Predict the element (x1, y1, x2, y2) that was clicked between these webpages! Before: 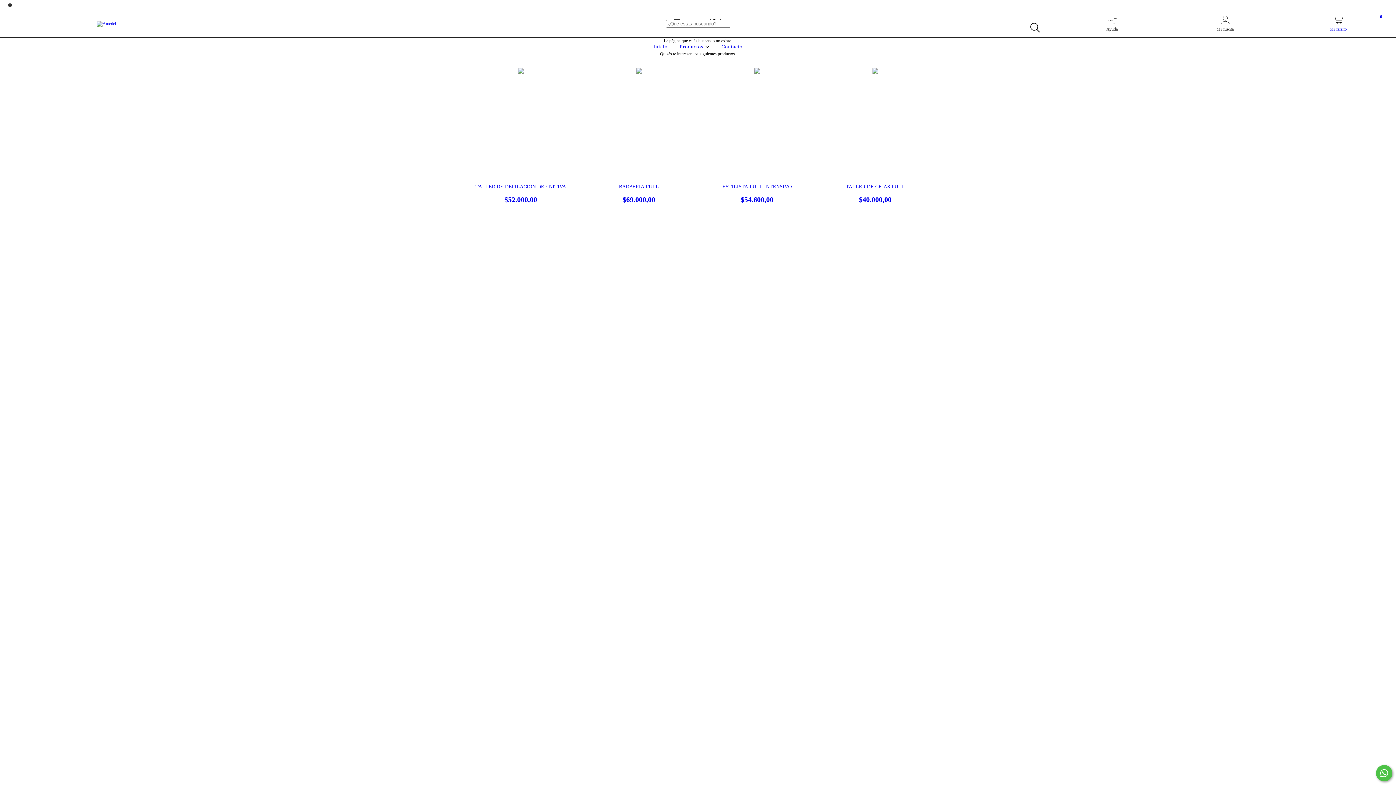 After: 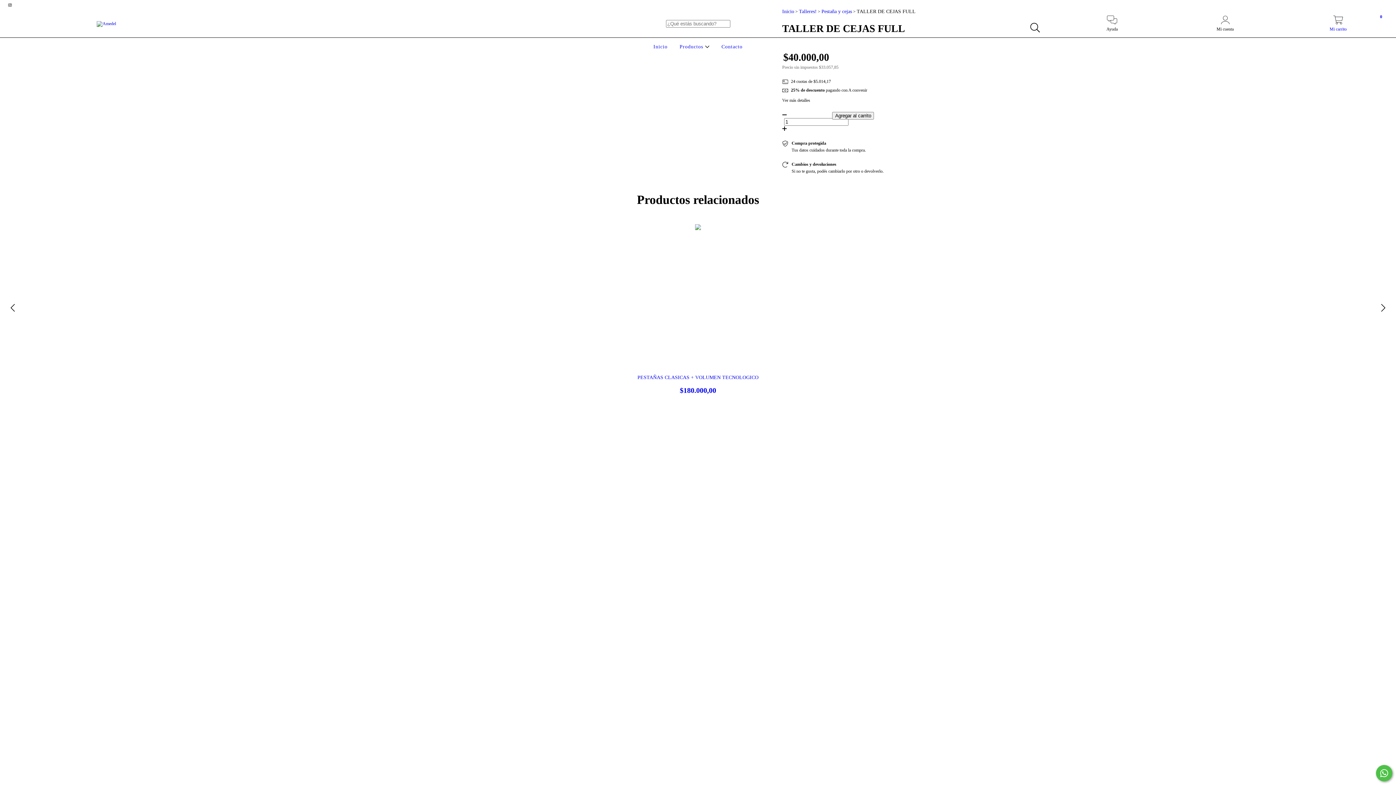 Action: label: TALLER DE CEJAS FULL bbox: (823, 184, 927, 204)